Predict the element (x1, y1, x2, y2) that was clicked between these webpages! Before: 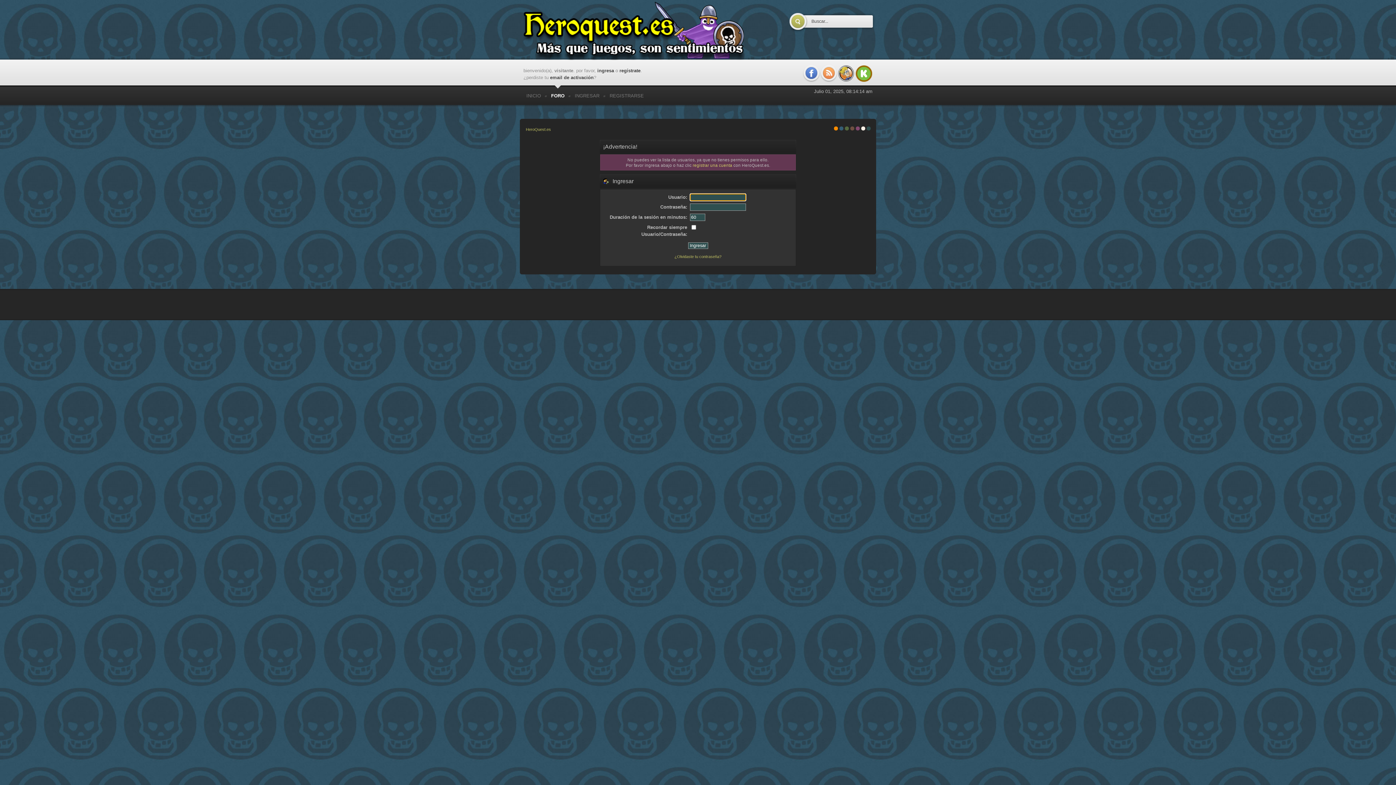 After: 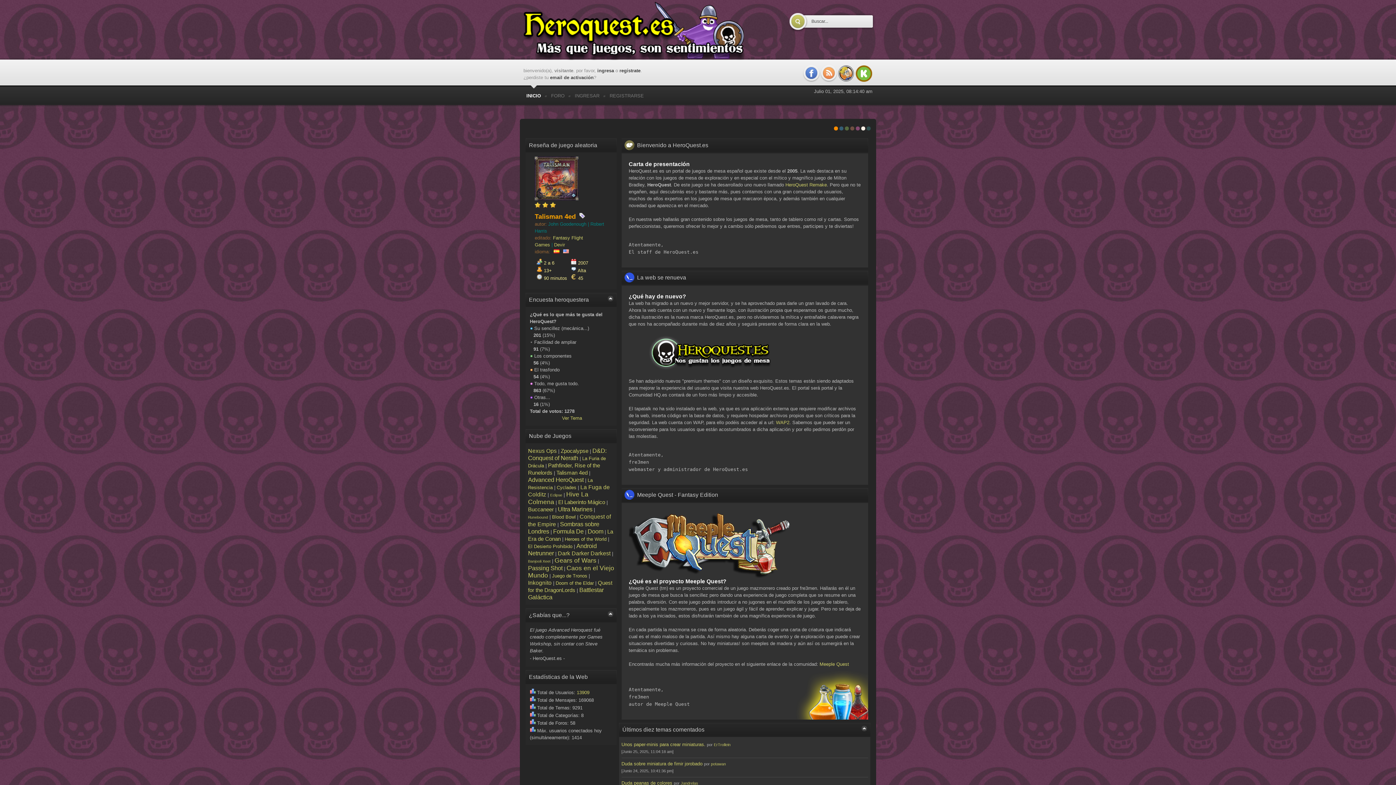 Action: bbox: (856, 126, 860, 130) label: Rosa